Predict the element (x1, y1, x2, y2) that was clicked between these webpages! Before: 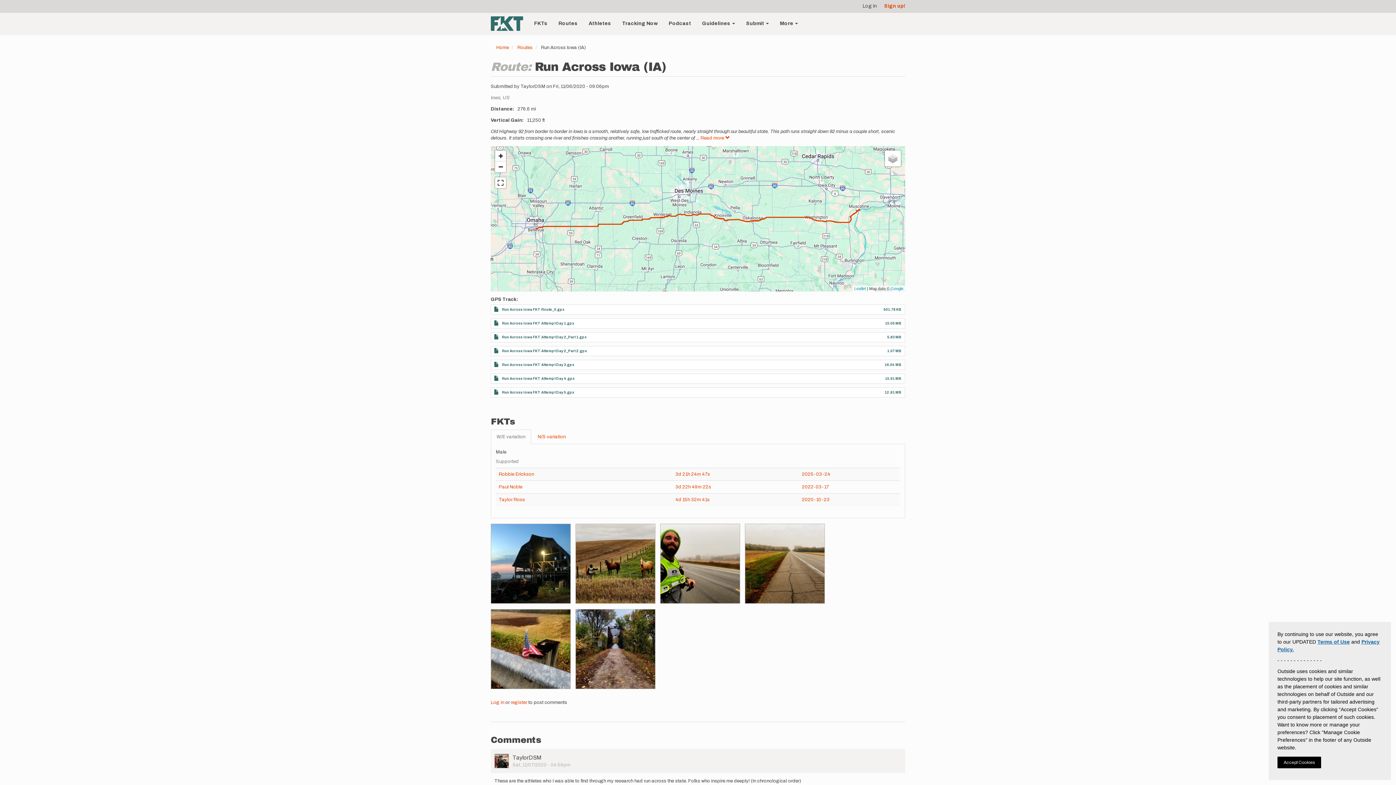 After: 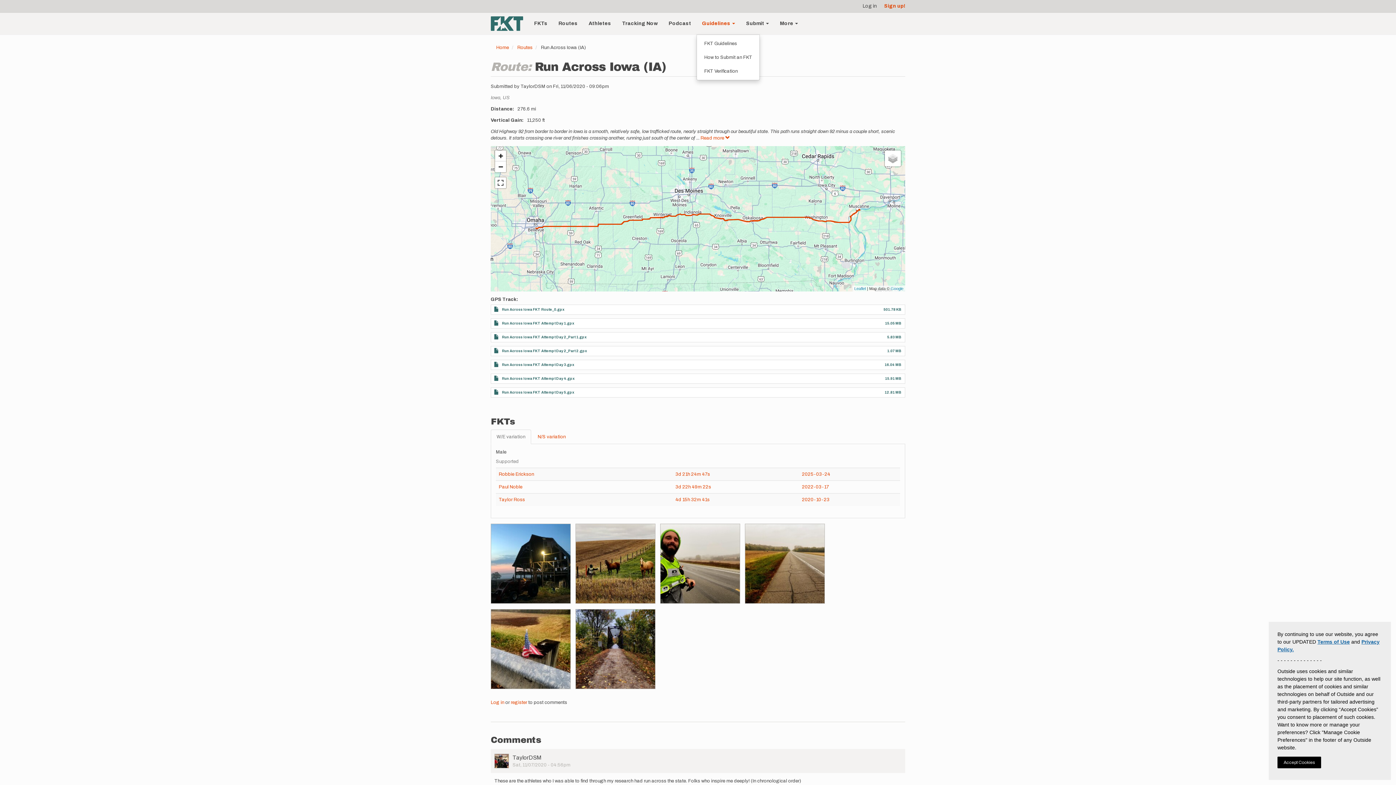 Action: bbox: (696, 12, 740, 34) label: Guidelines 